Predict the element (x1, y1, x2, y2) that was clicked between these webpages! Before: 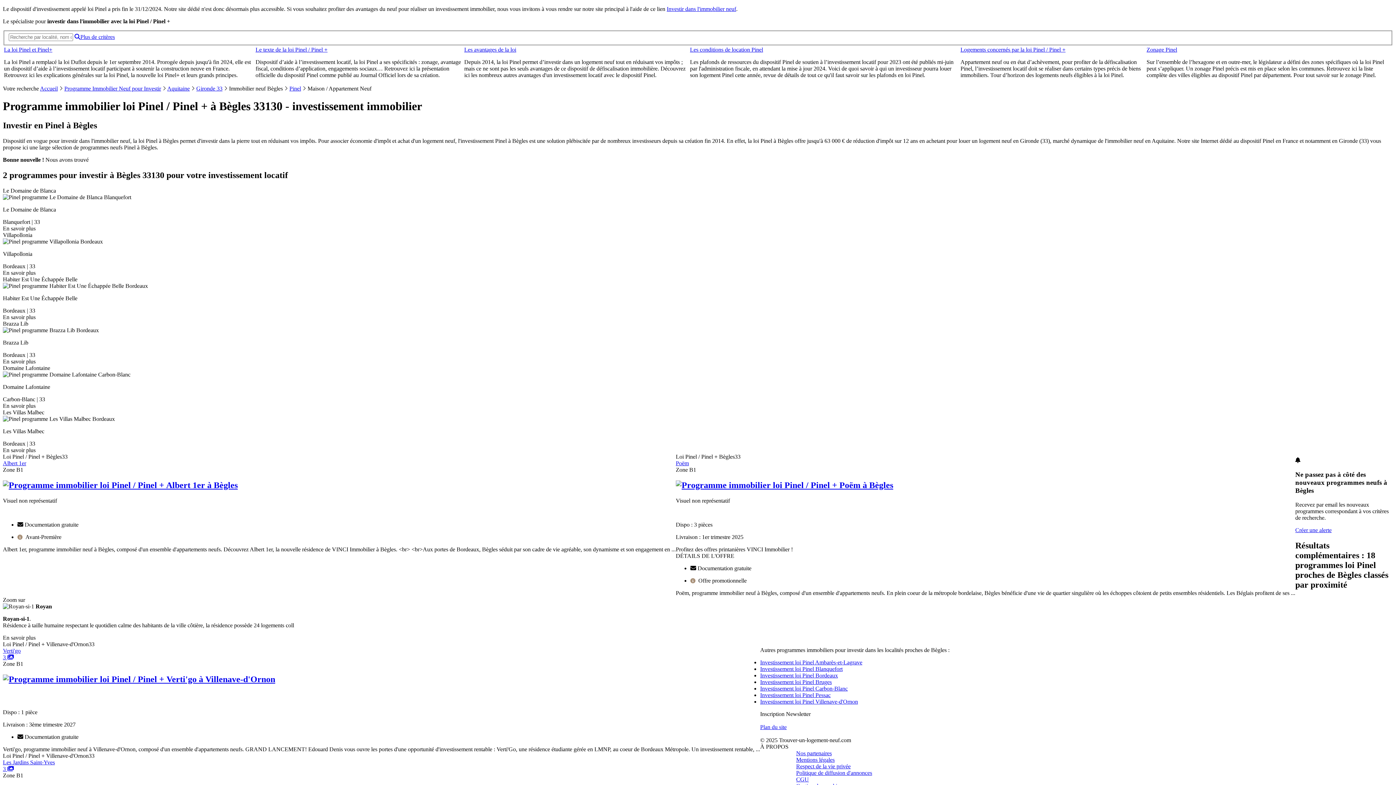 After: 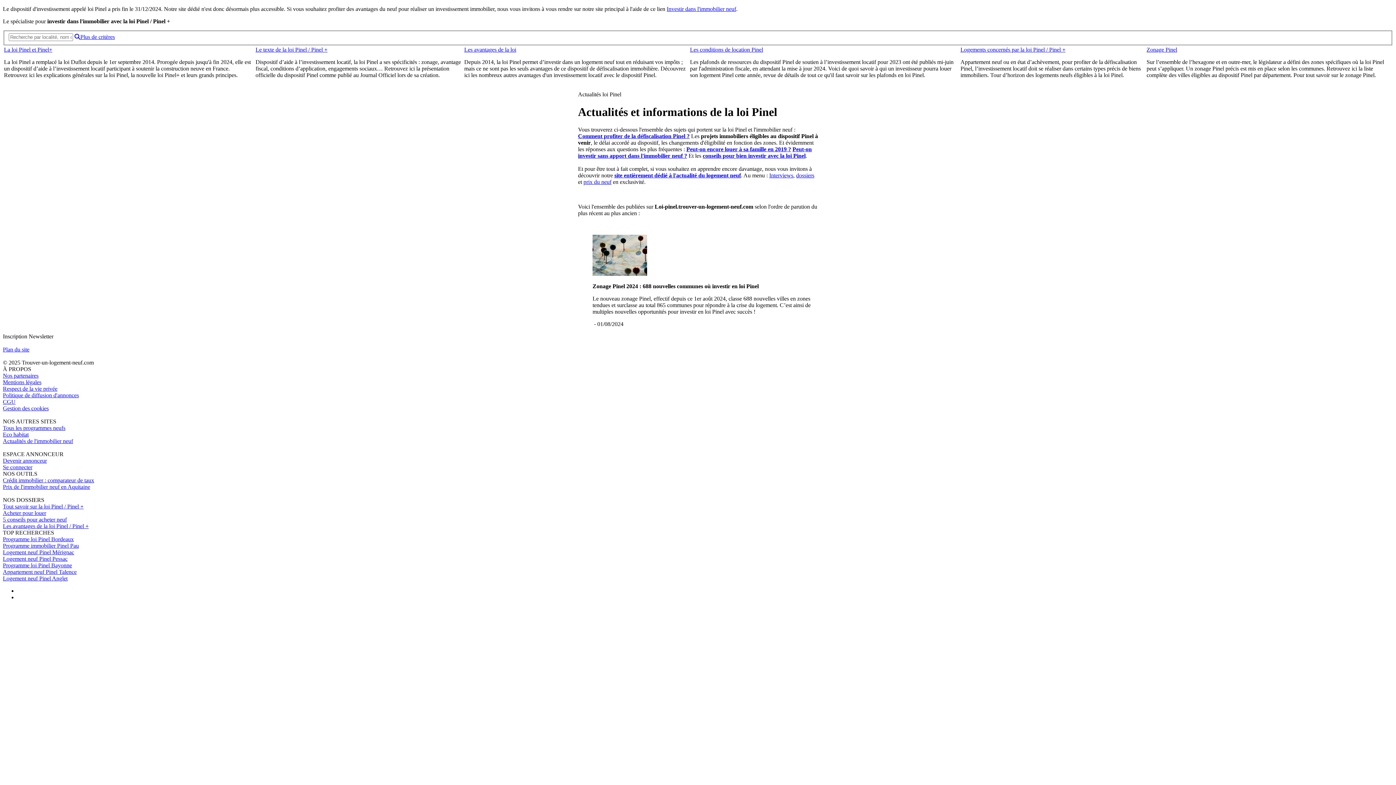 Action: label: Logements concernés par la loi Pinel / Pinel + bbox: (960, 46, 1065, 52)